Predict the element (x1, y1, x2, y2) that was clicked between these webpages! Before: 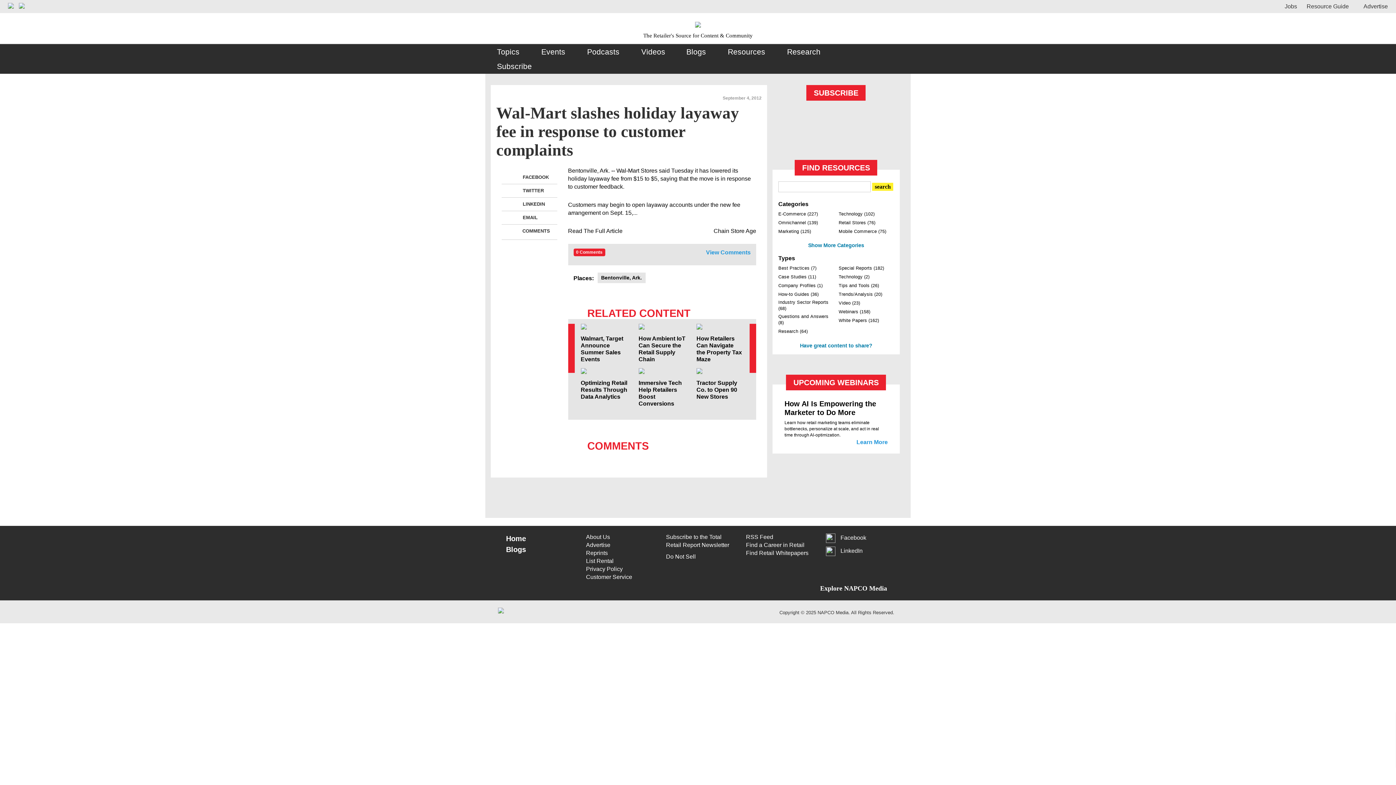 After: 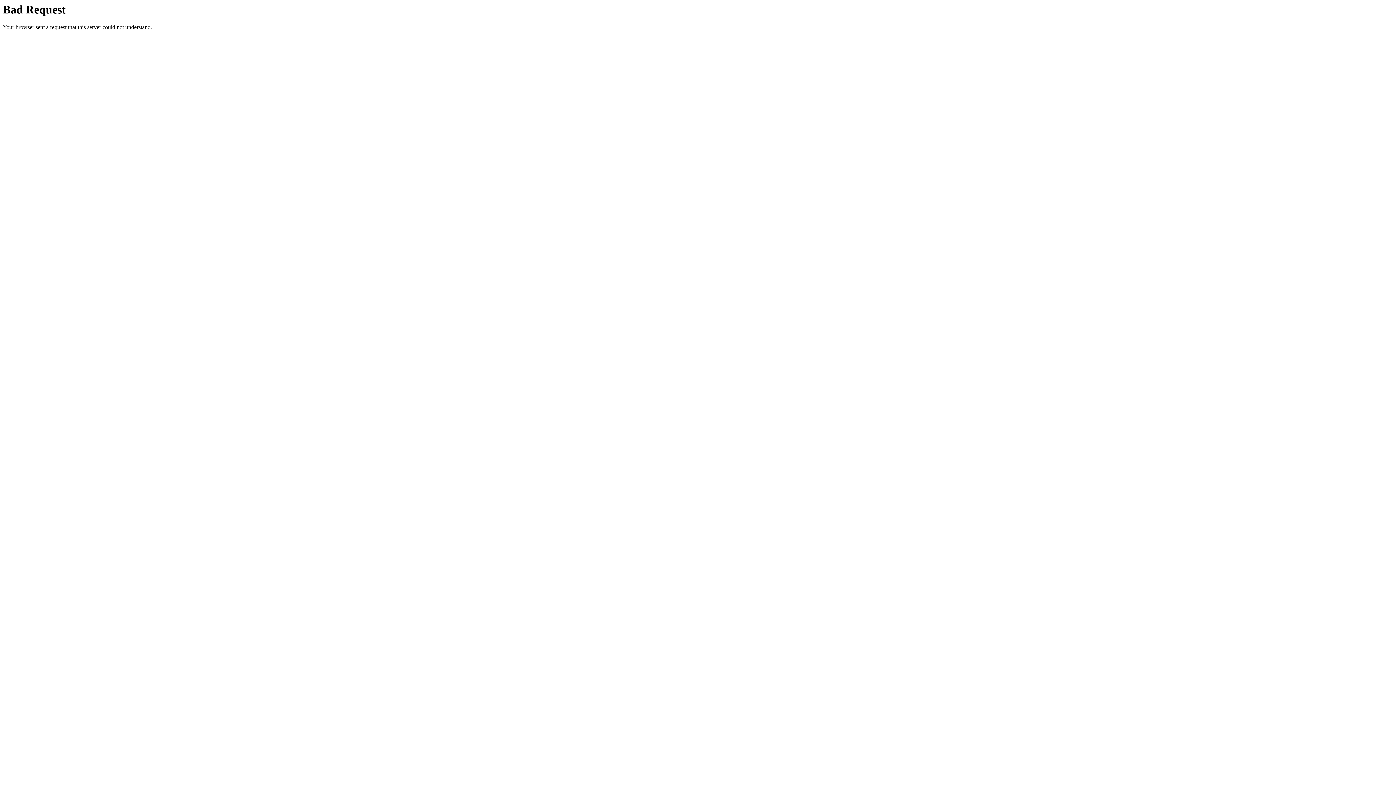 Action: bbox: (666, 553, 738, 561) label: Do Not Sell